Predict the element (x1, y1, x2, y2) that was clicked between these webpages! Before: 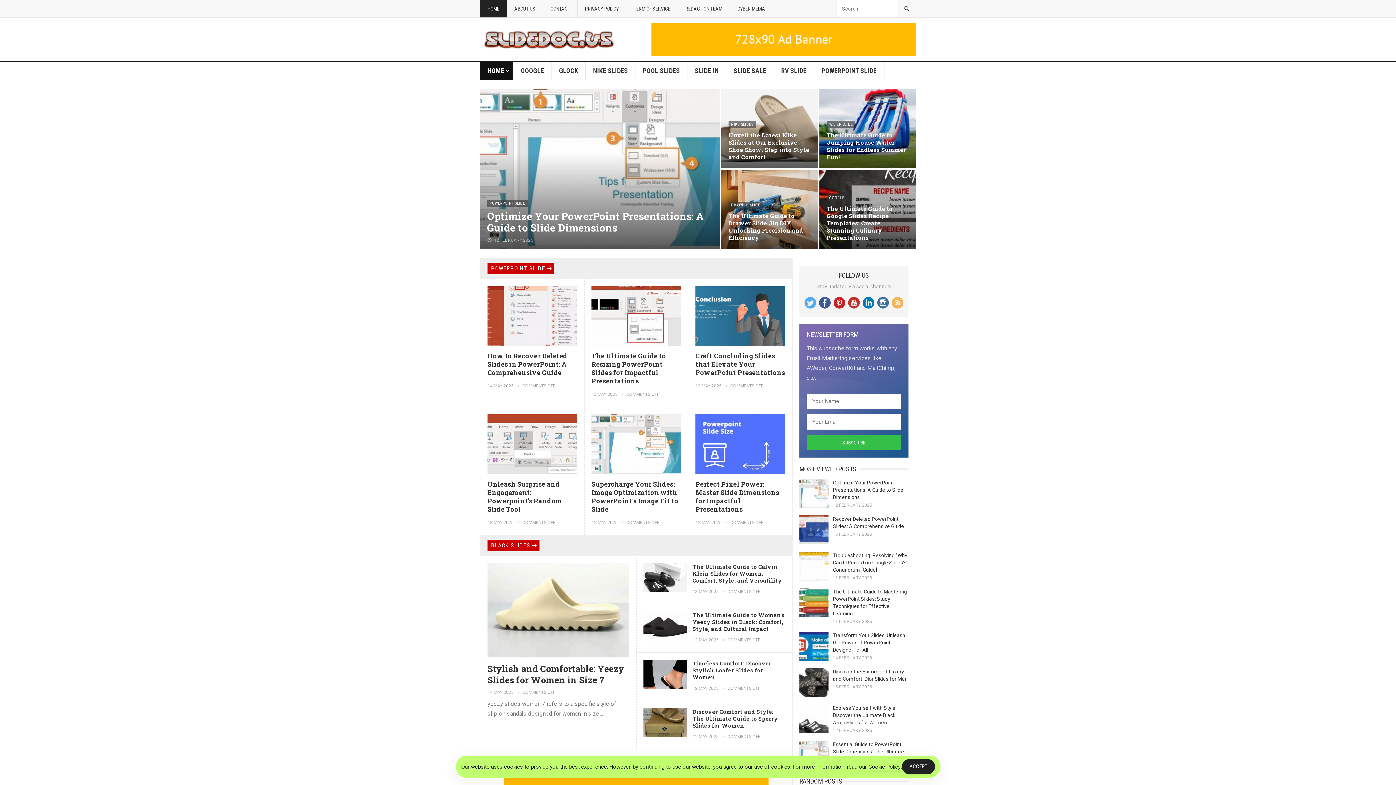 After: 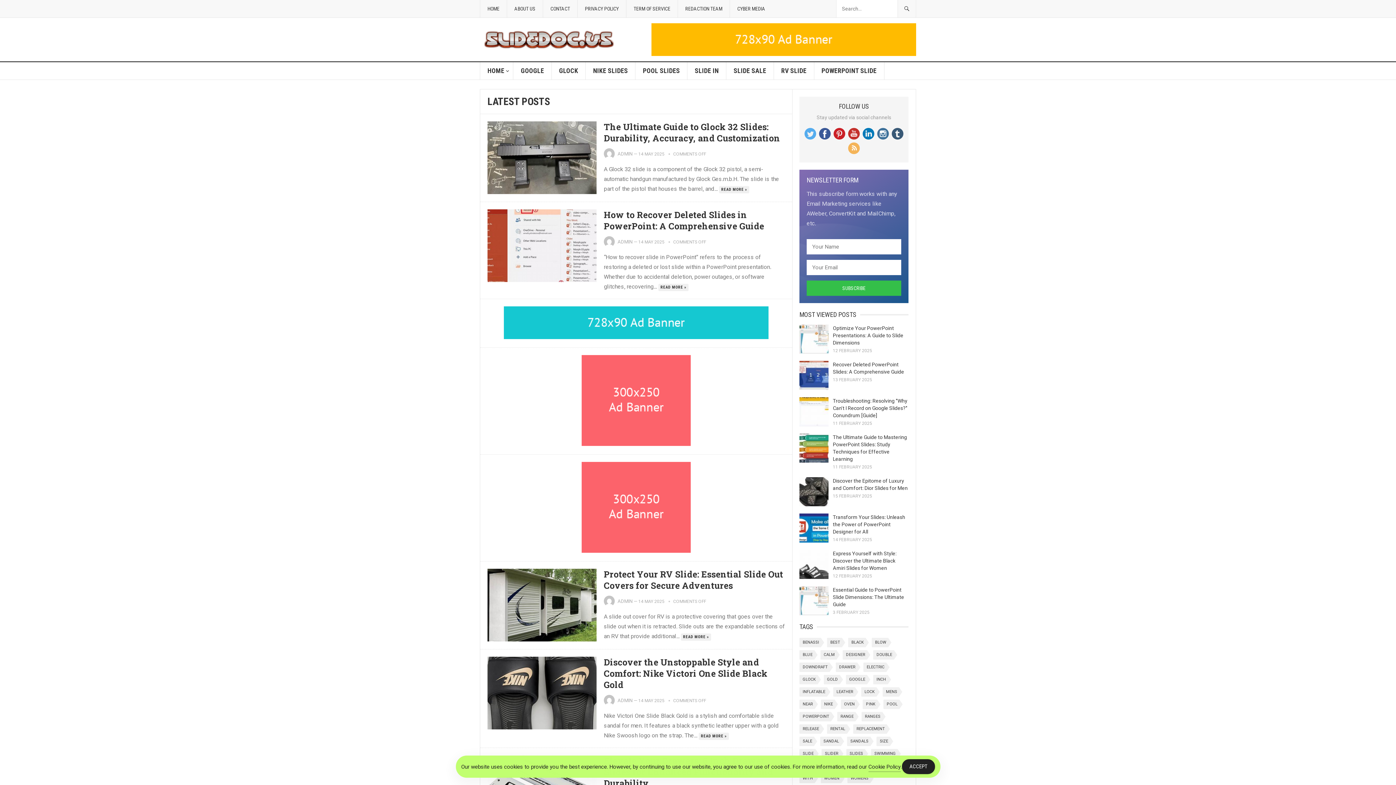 Action: bbox: (892, 297, 903, 310)